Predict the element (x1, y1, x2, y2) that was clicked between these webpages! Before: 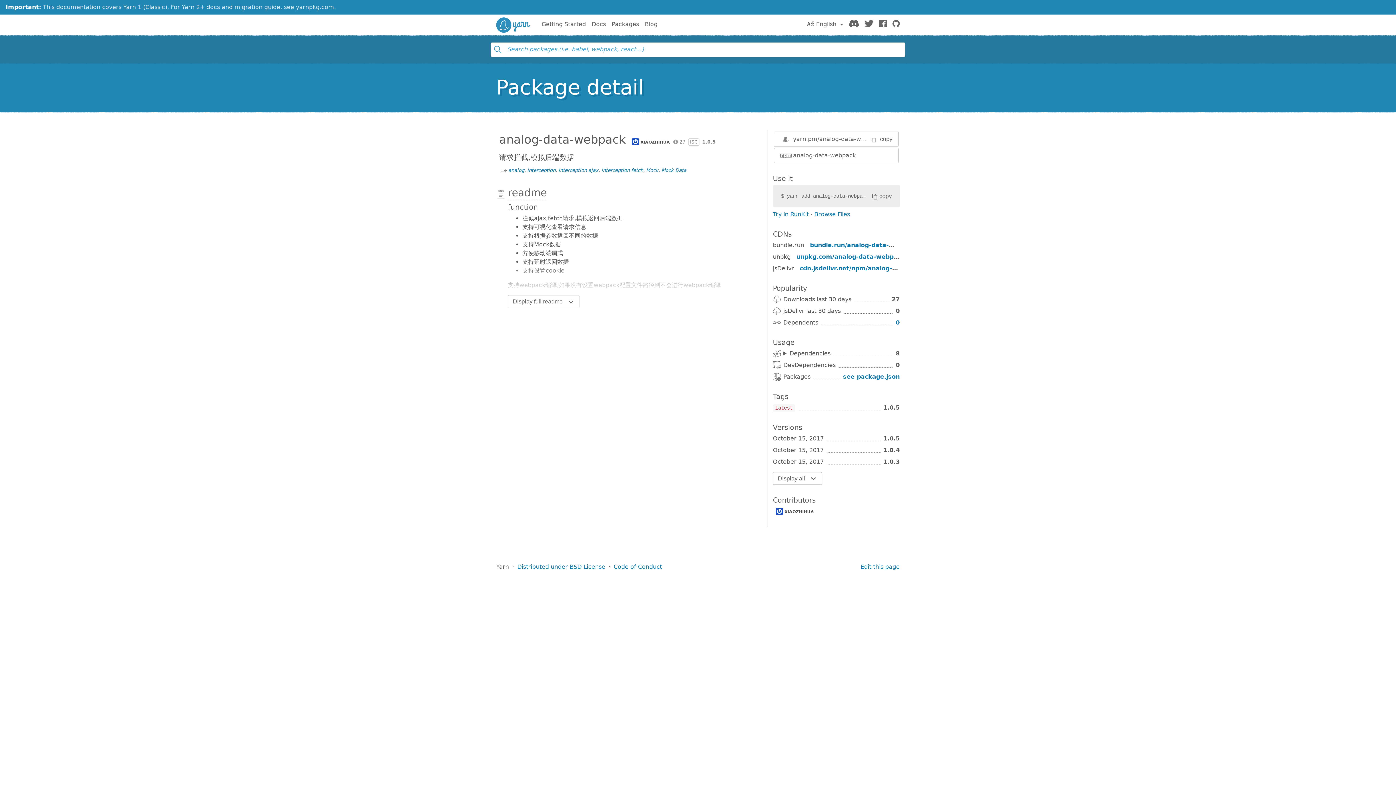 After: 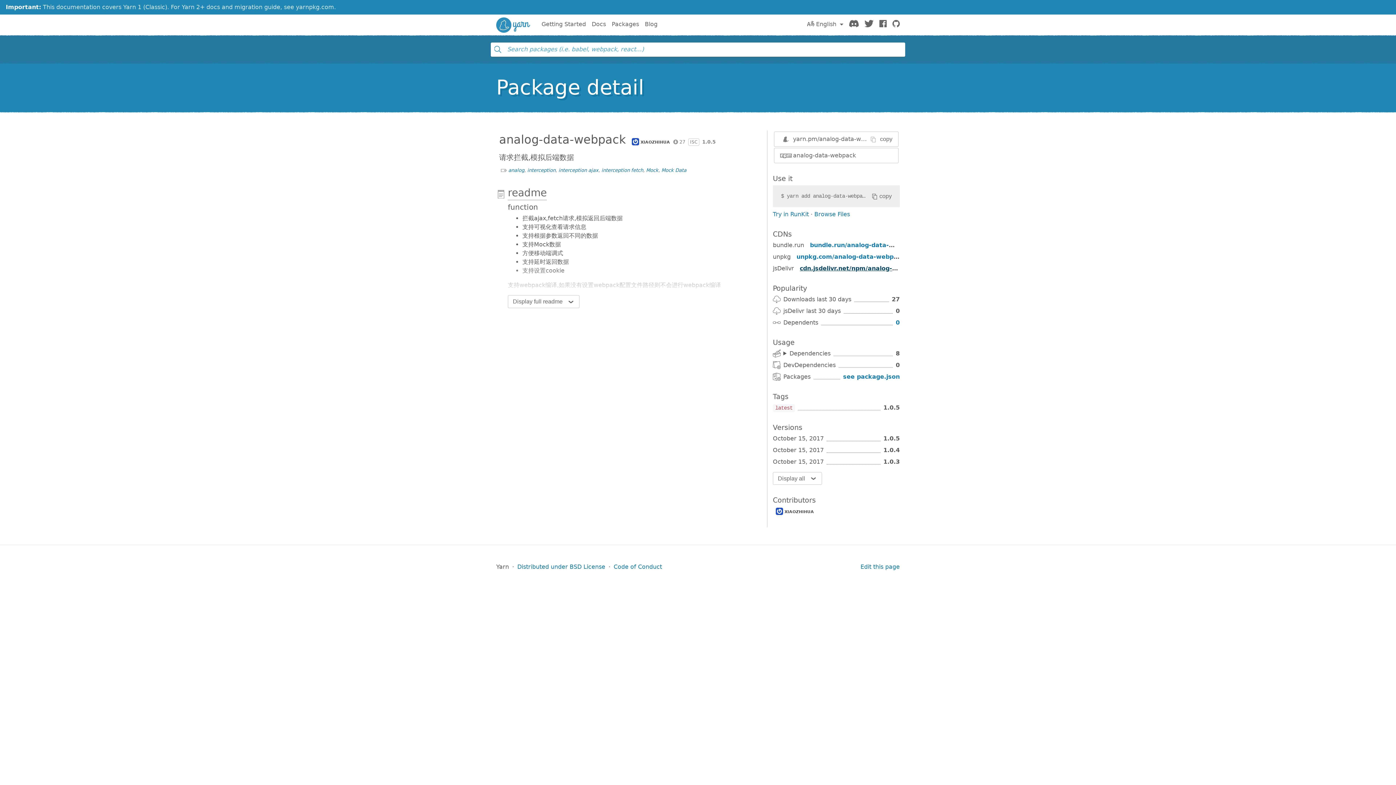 Action: bbox: (800, 264, 940, 271) label: cdn.jsdelivr.net/npm/analog-data-webpack/